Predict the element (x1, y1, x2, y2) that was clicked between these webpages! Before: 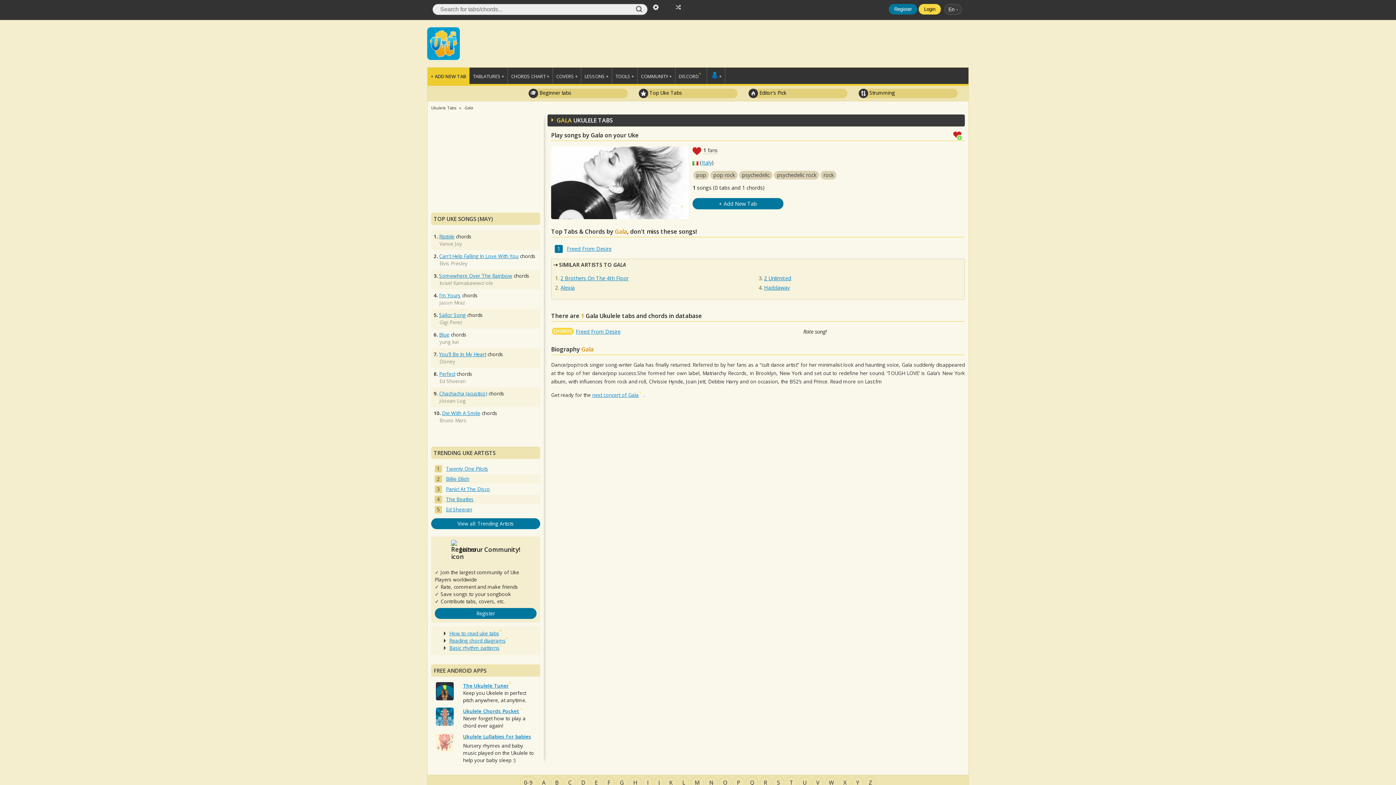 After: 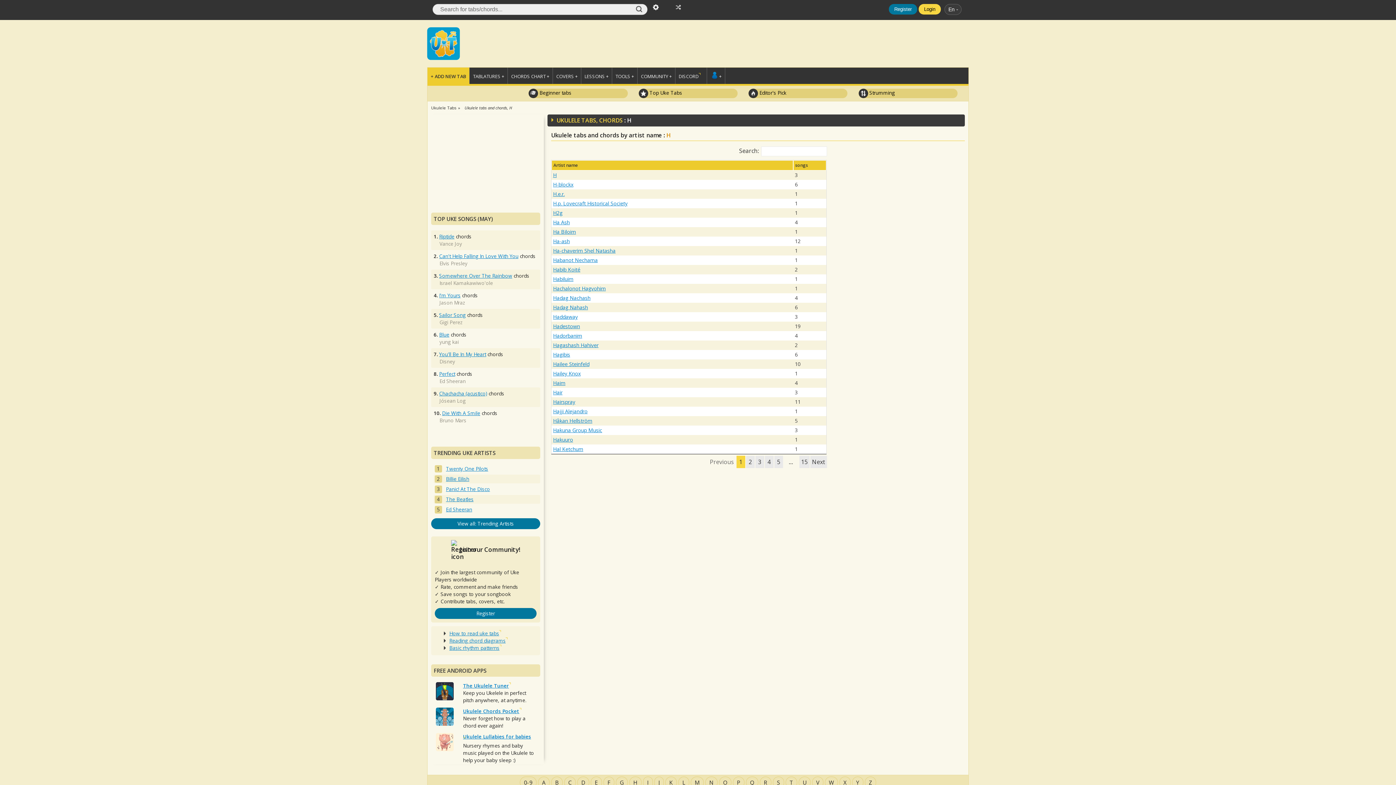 Action: bbox: (629, 777, 641, 788) label: H